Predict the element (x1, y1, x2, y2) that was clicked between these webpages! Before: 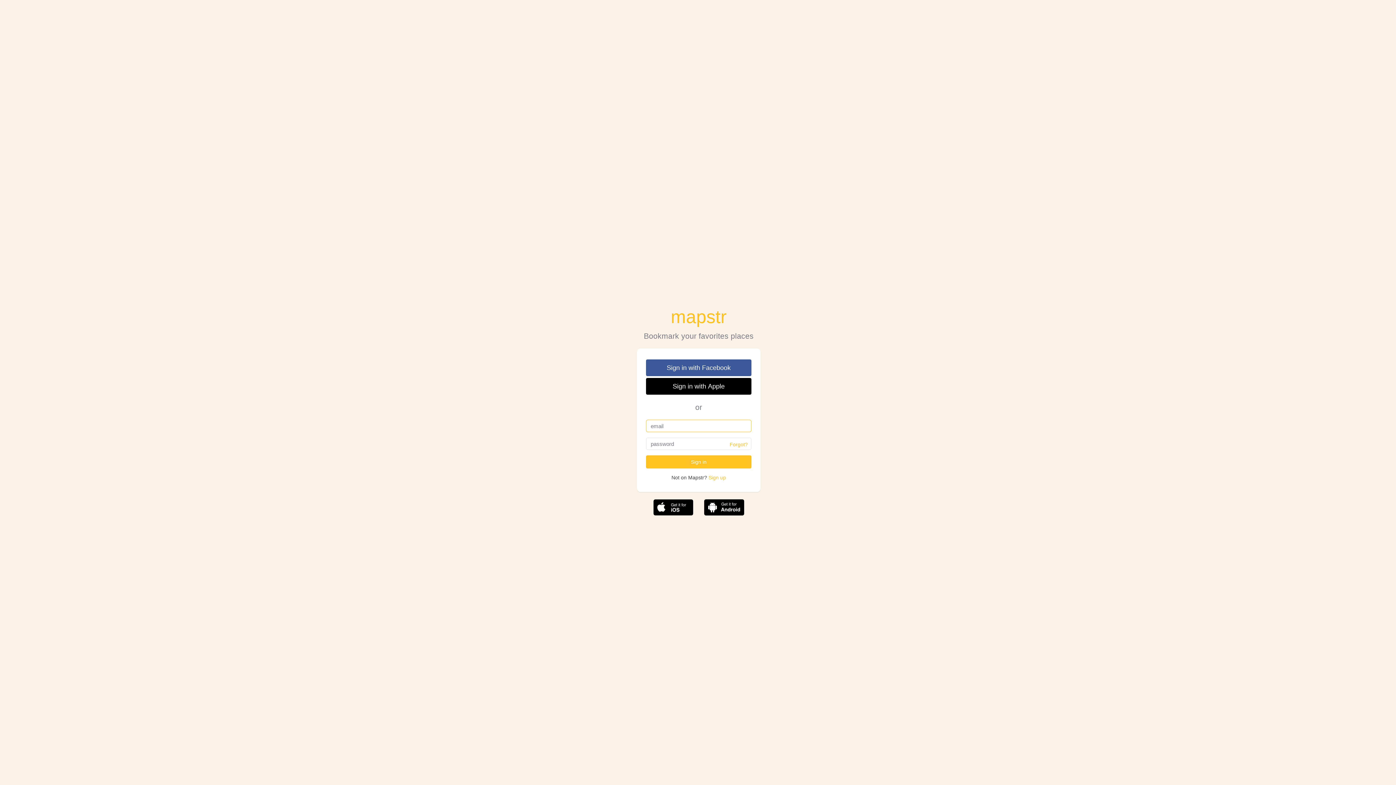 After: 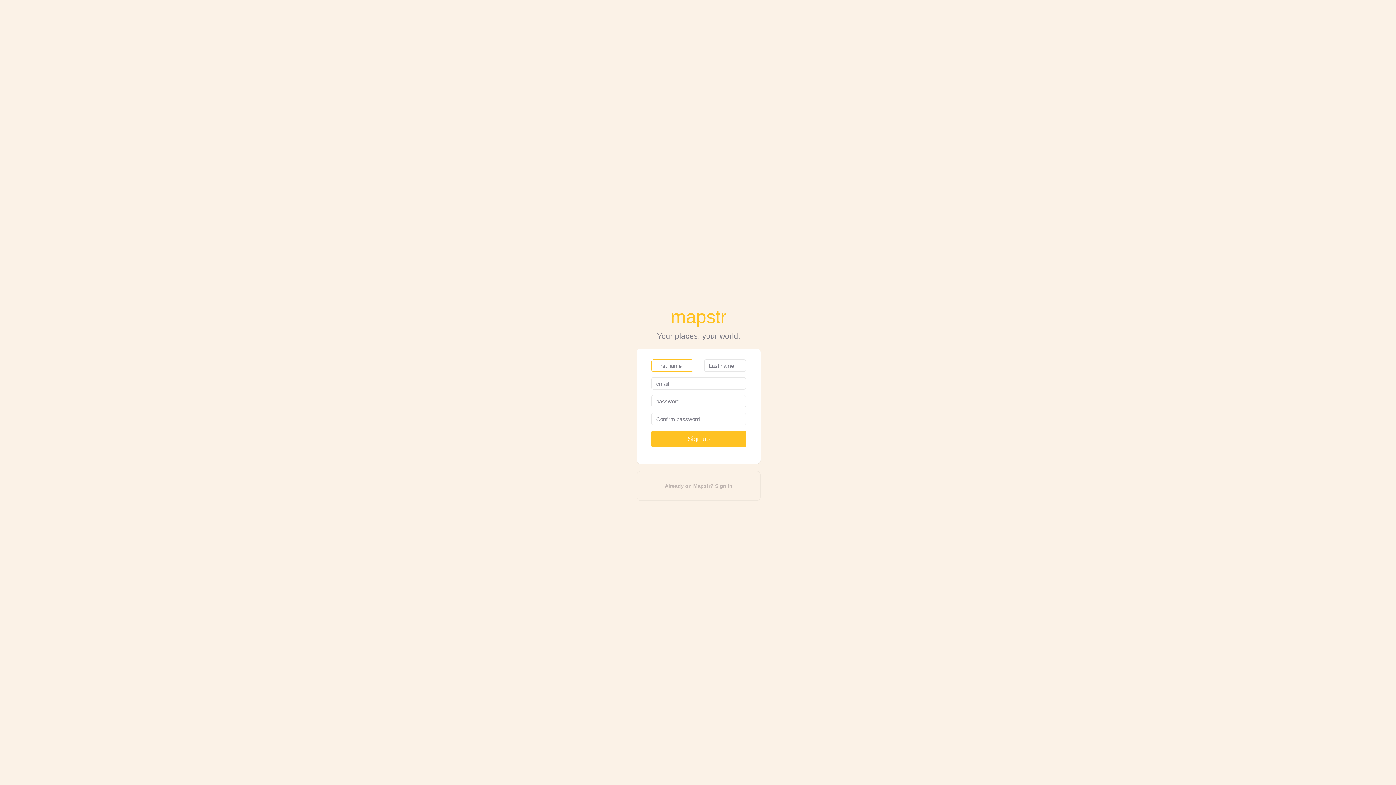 Action: bbox: (708, 474, 726, 480) label: Sign up